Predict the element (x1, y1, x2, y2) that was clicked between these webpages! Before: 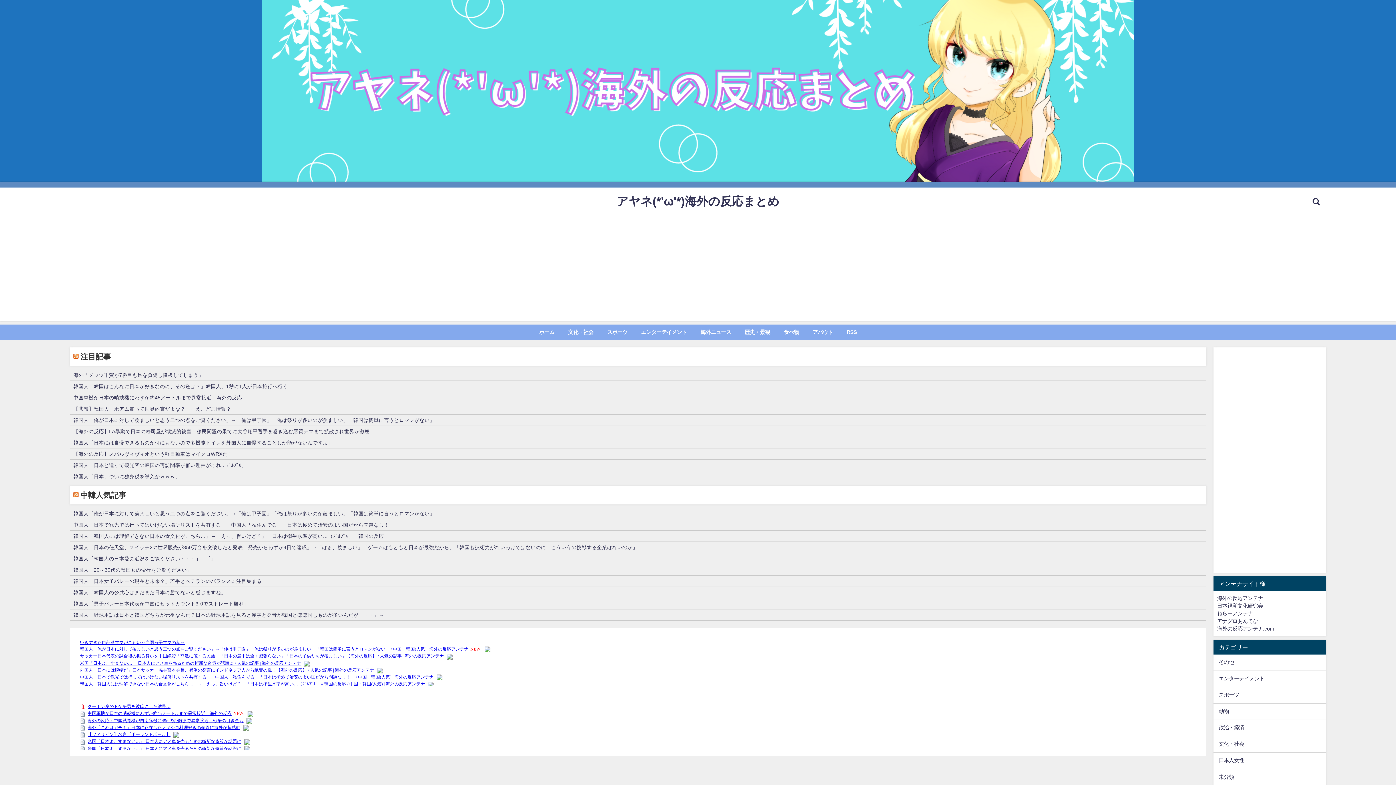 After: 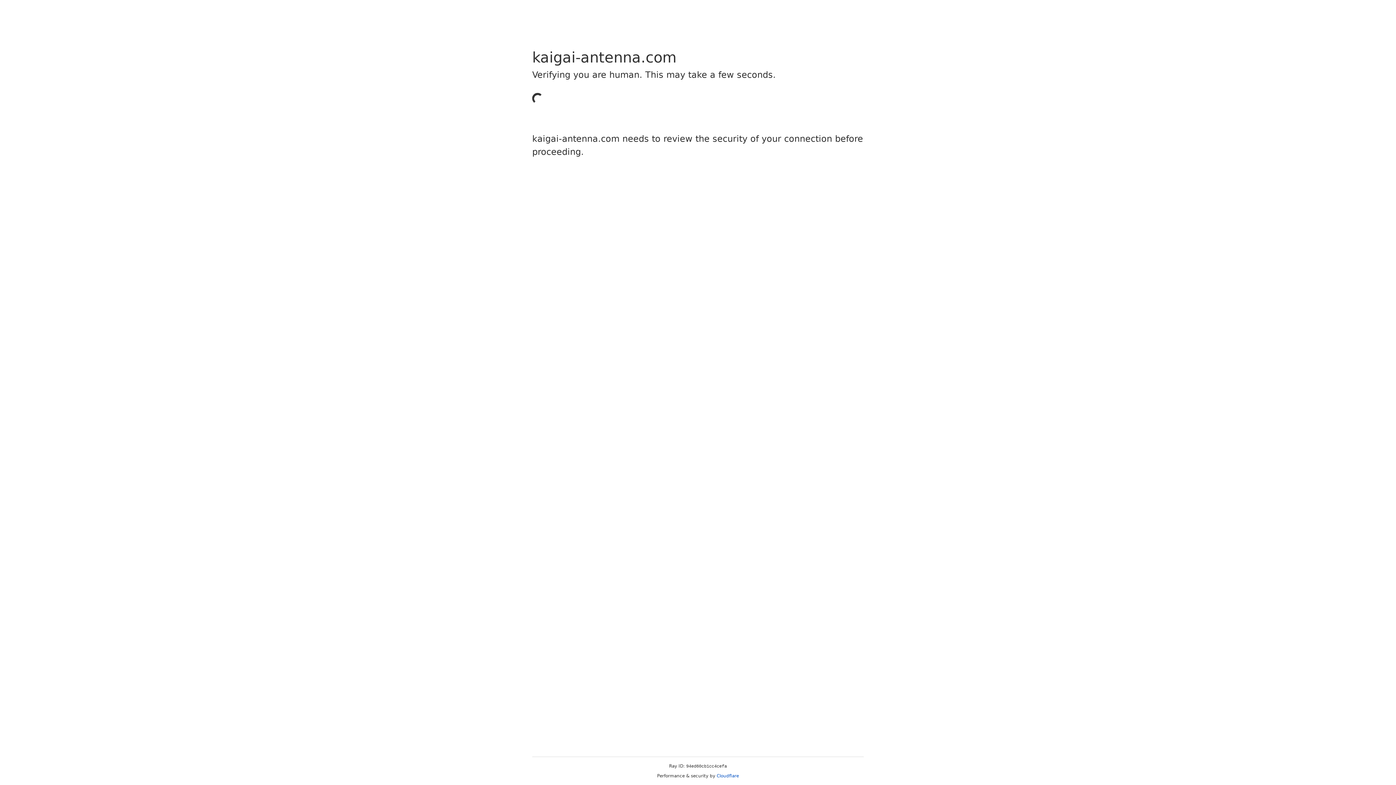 Action: label: 中国軍機が日本の哨戒機にわずか約45メートルまで異常接近　海外の反応 bbox: (69, 392, 245, 403)